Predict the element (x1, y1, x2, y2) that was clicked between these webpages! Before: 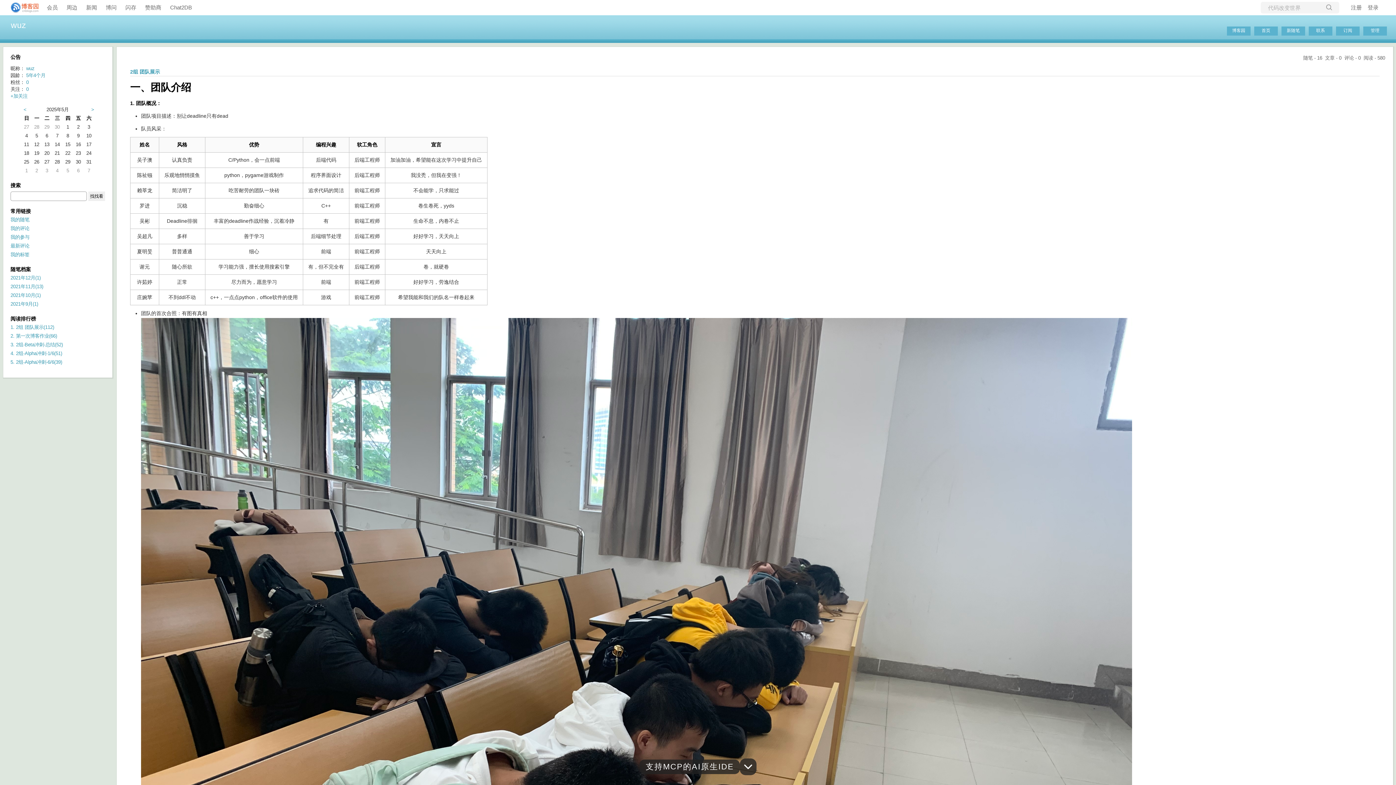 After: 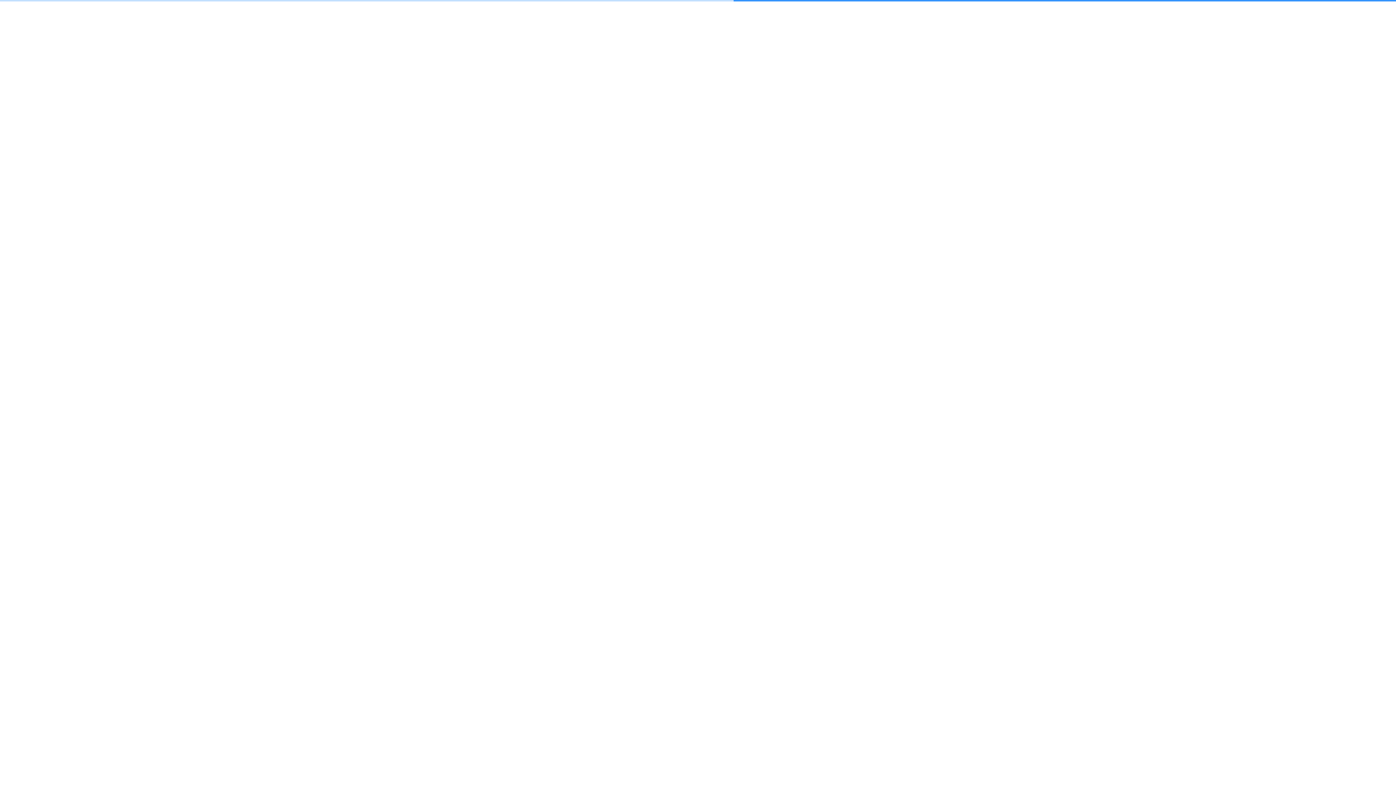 Action: bbox: (1309, 26, 1332, 35) label: 联系